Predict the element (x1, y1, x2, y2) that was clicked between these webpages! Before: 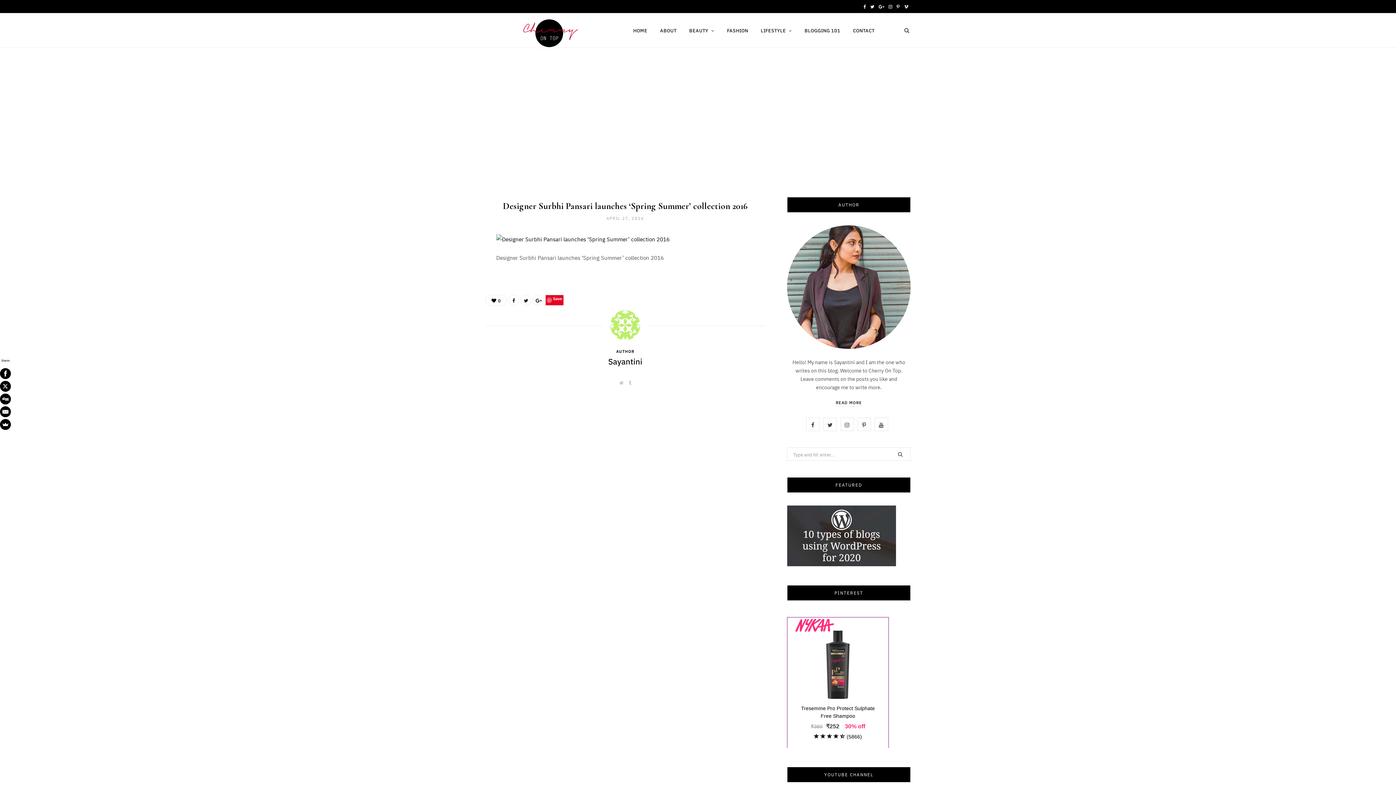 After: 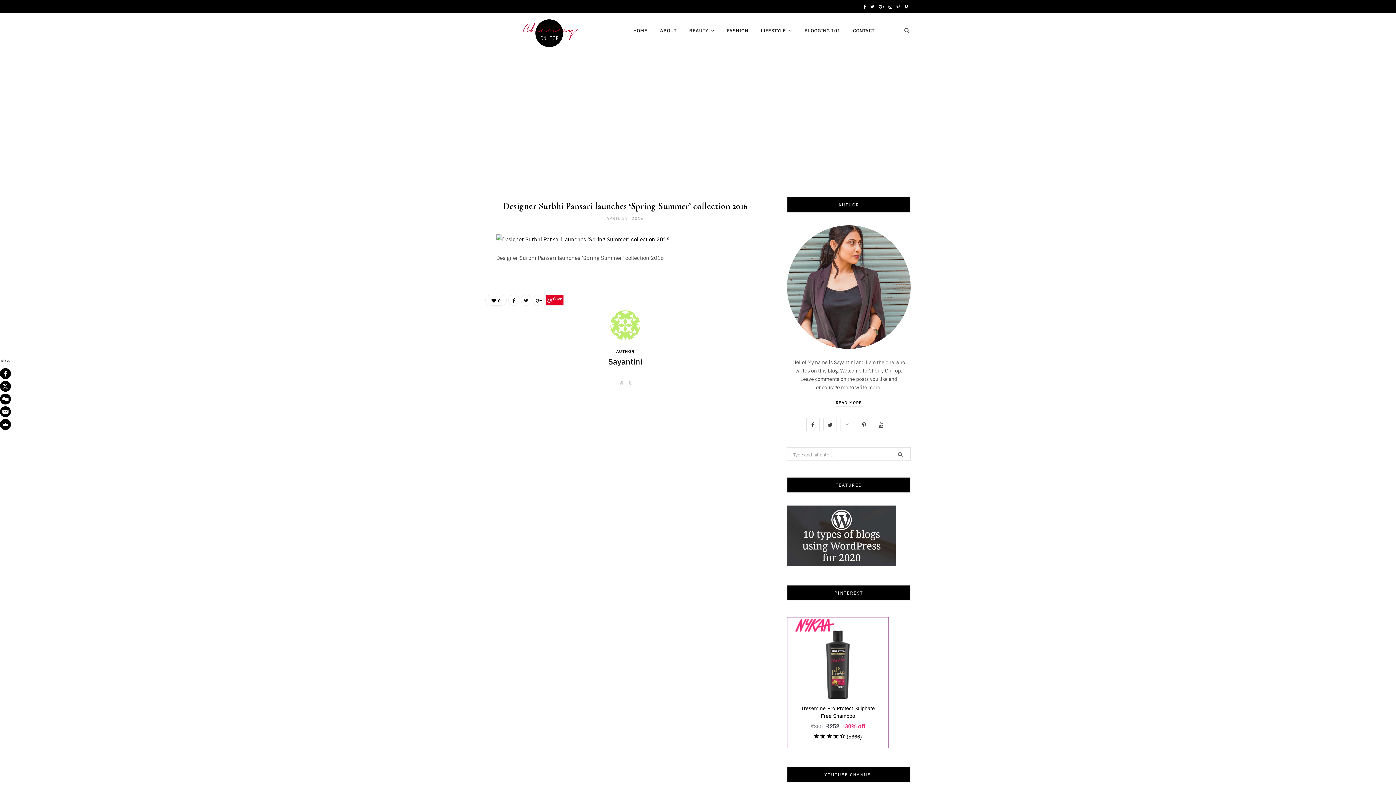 Action: label: Google Plus bbox: (876, 0, 886, 13)